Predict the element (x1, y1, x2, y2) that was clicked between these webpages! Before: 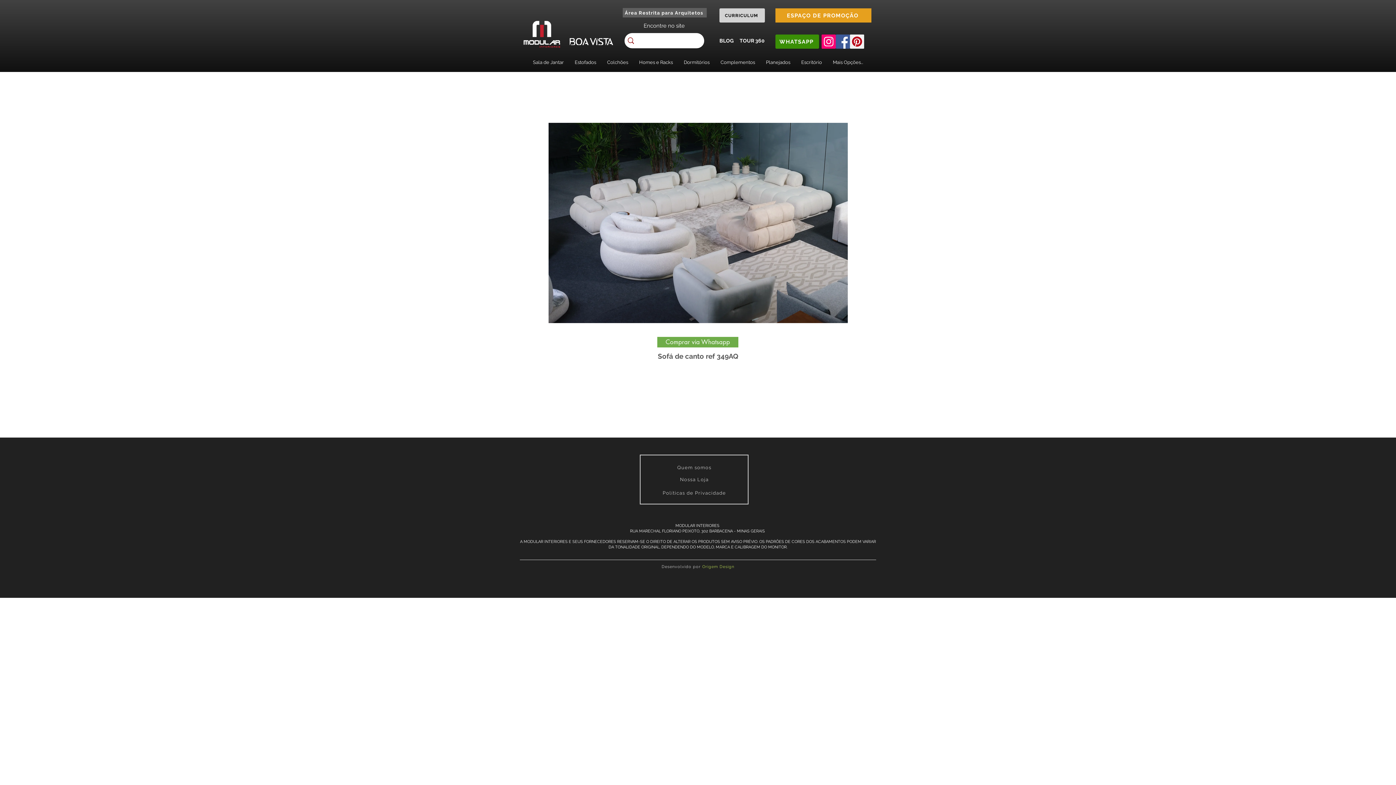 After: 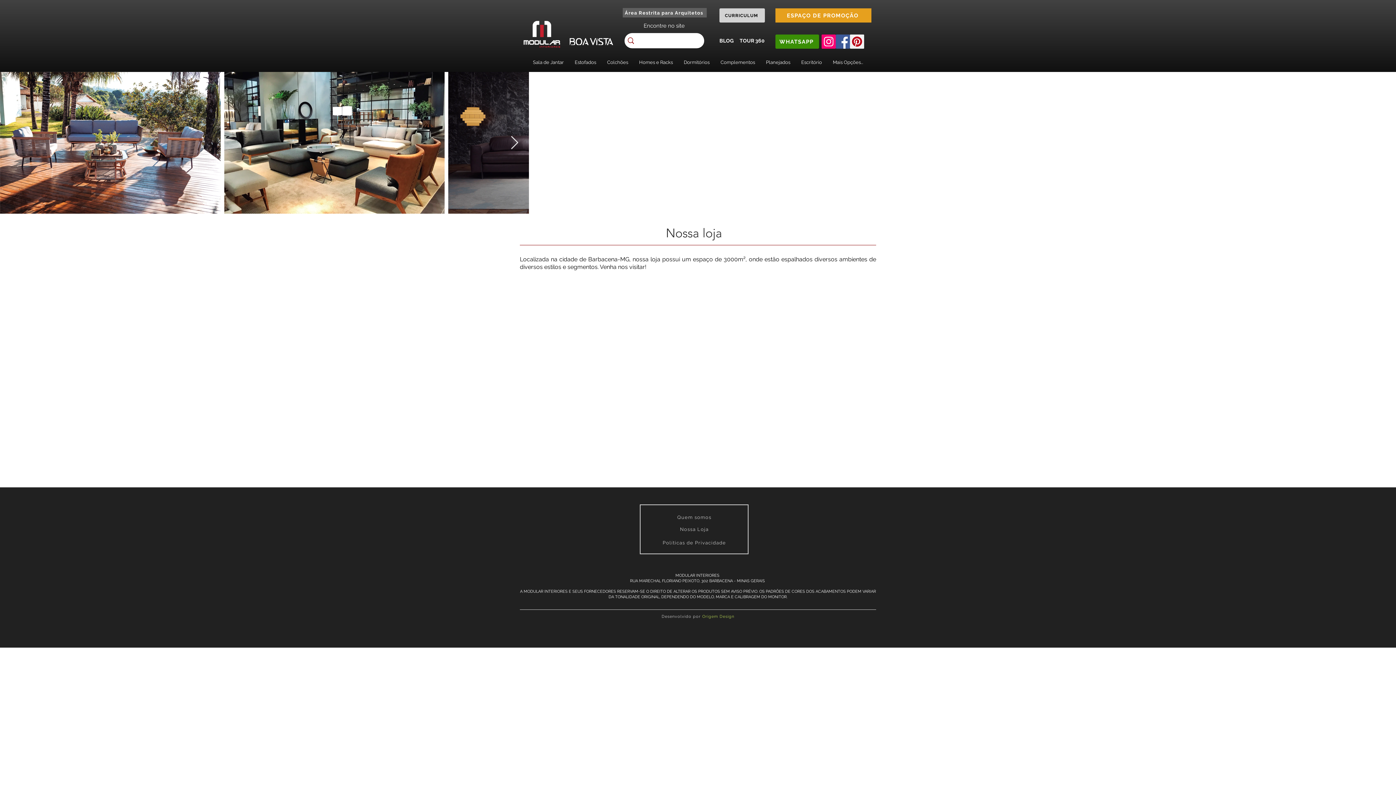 Action: label: Nossa Loja bbox: (680, 477, 708, 482)